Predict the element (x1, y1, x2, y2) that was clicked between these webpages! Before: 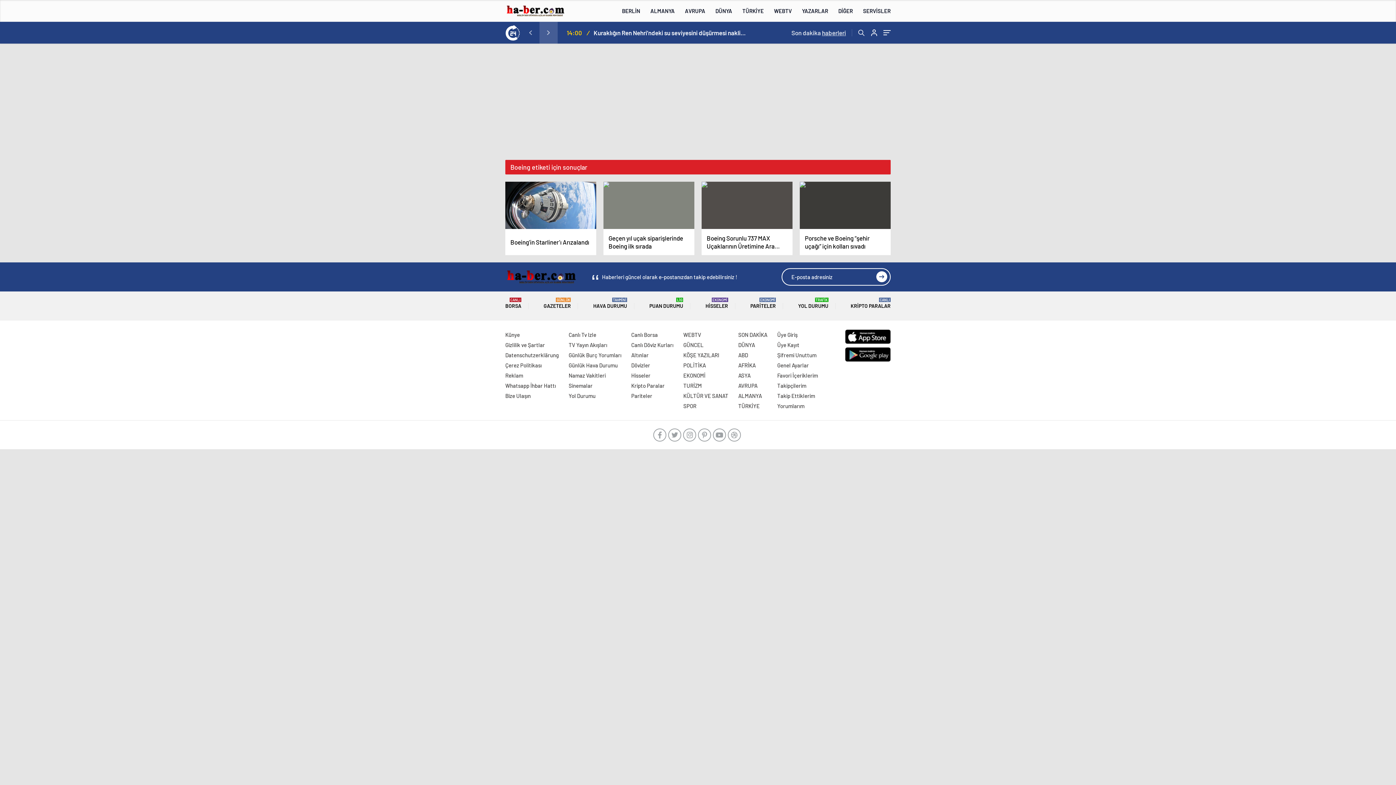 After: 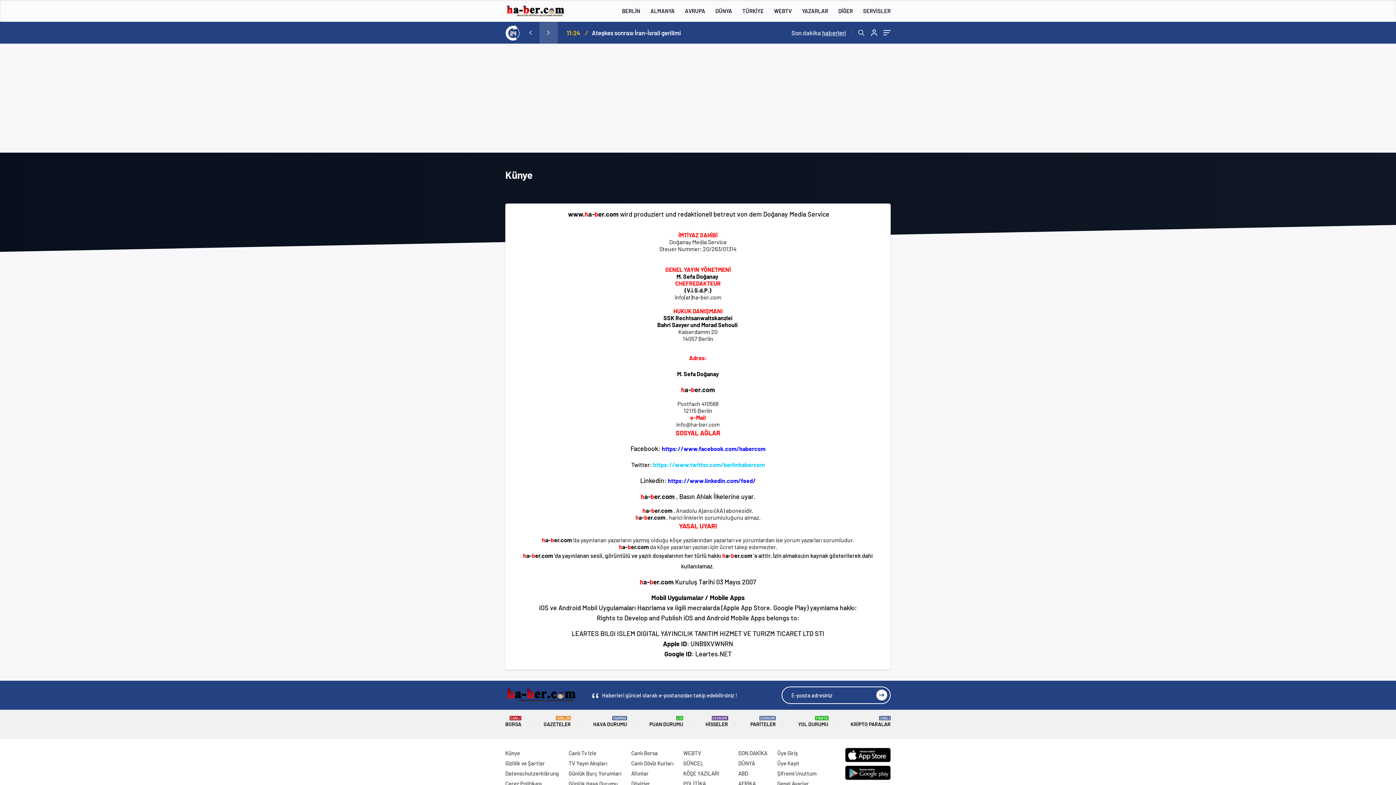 Action: label: Künye bbox: (505, 331, 520, 338)